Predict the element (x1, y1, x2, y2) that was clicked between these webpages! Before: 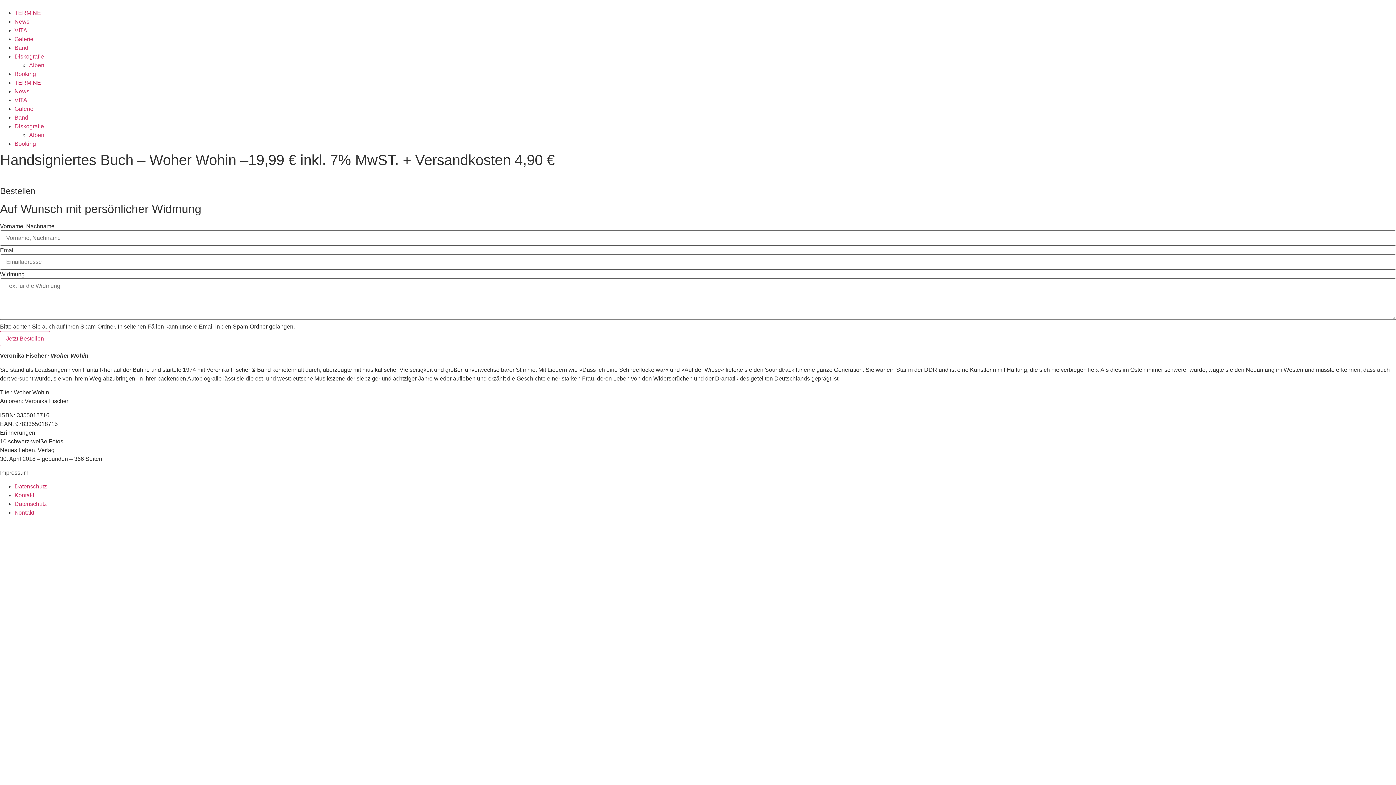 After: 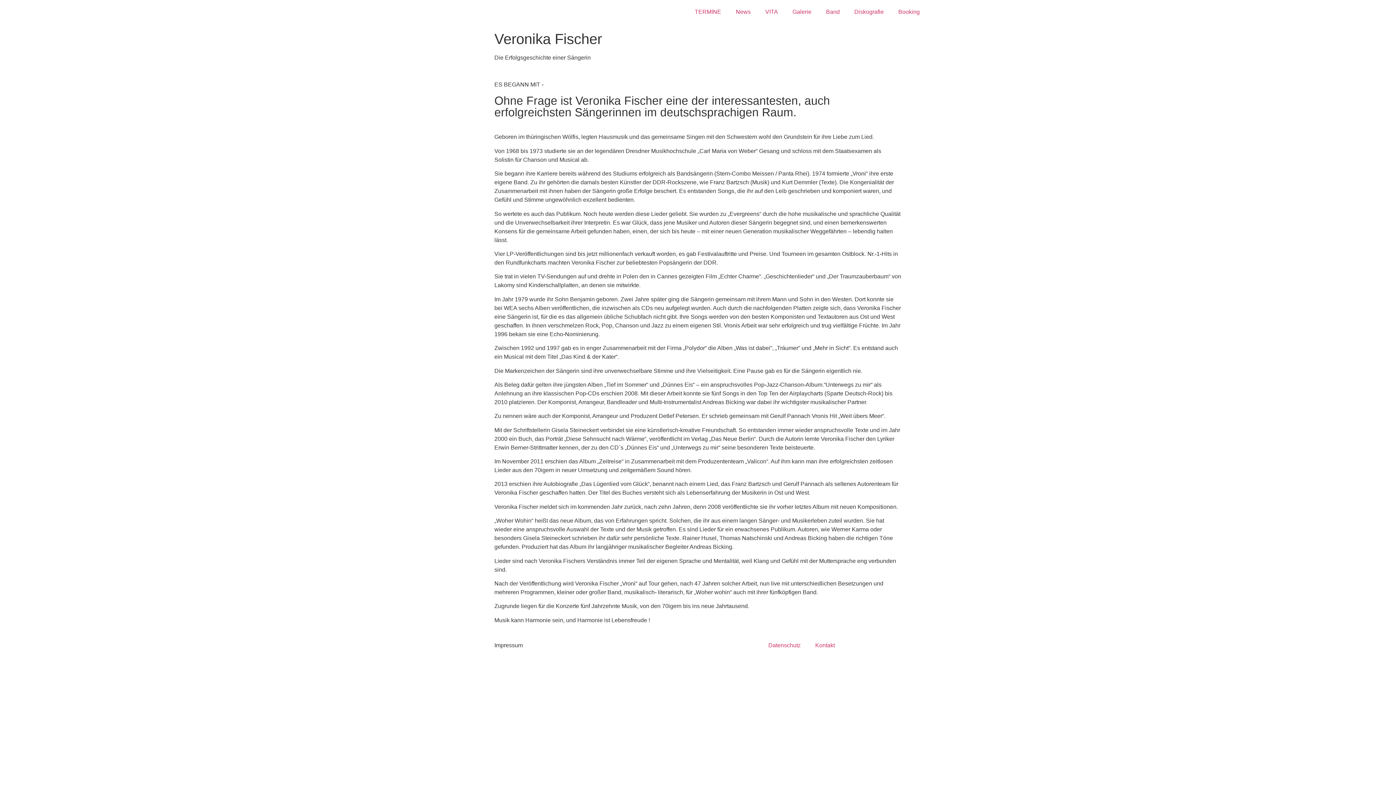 Action: bbox: (14, 27, 27, 33) label: VITA